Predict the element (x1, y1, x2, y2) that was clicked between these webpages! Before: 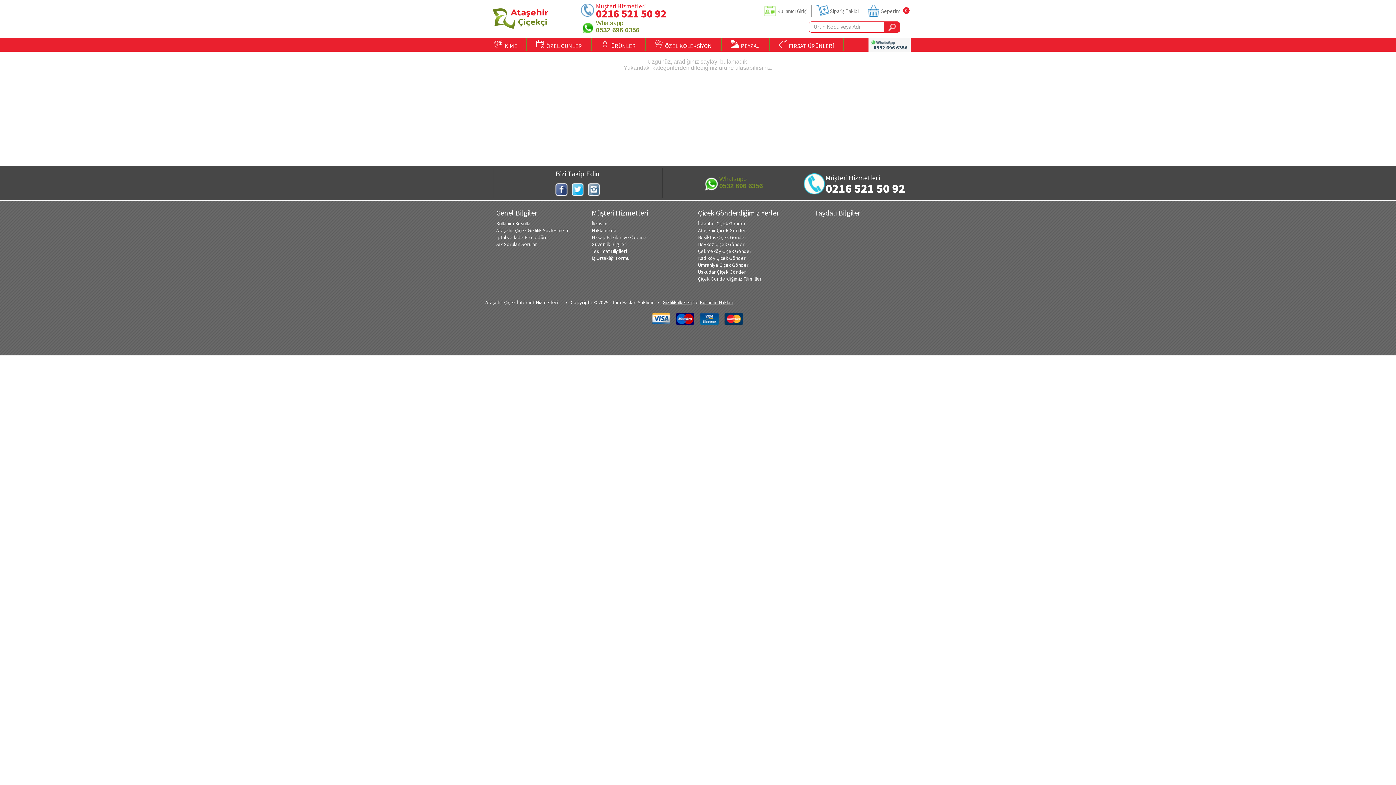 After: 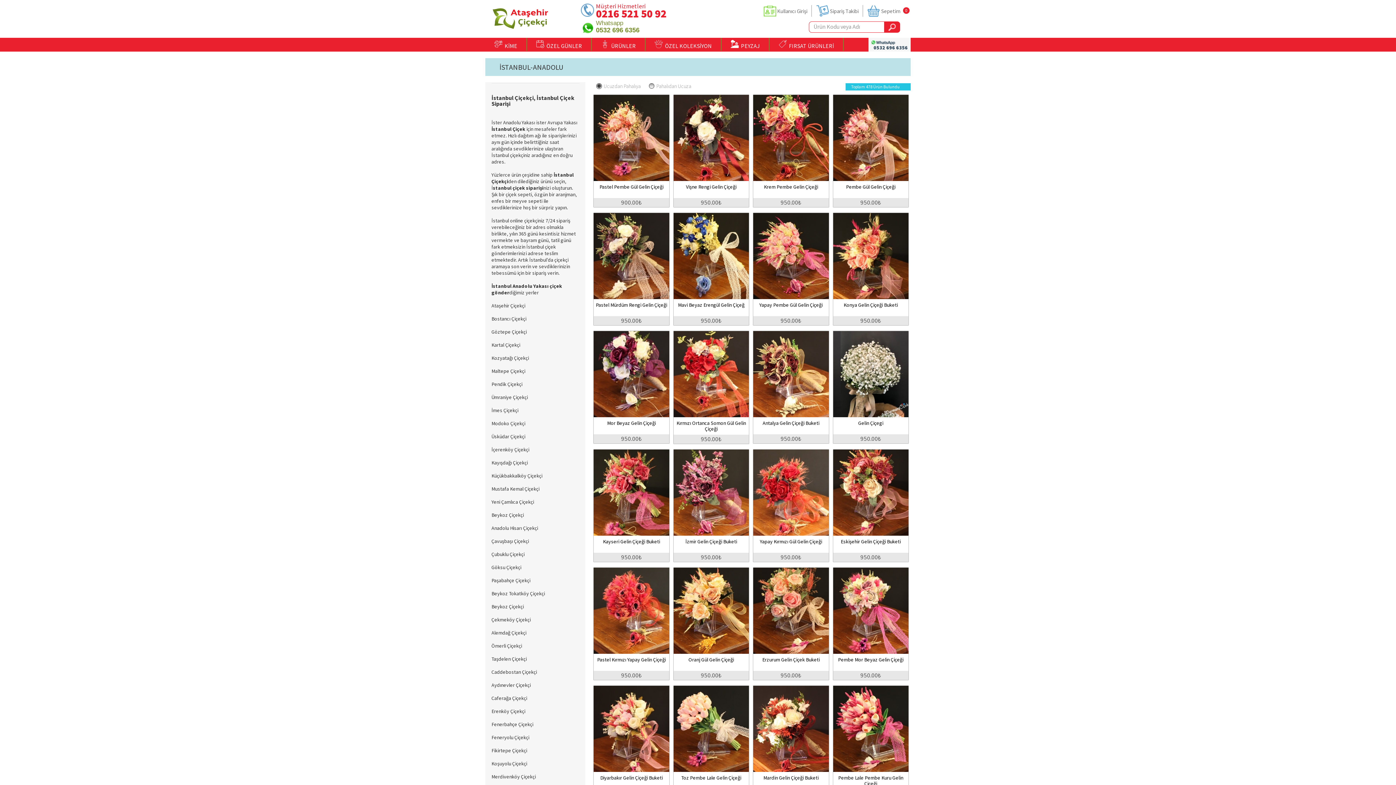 Action: bbox: (698, 220, 745, 226) label: İstanbul Çiçek Gönder